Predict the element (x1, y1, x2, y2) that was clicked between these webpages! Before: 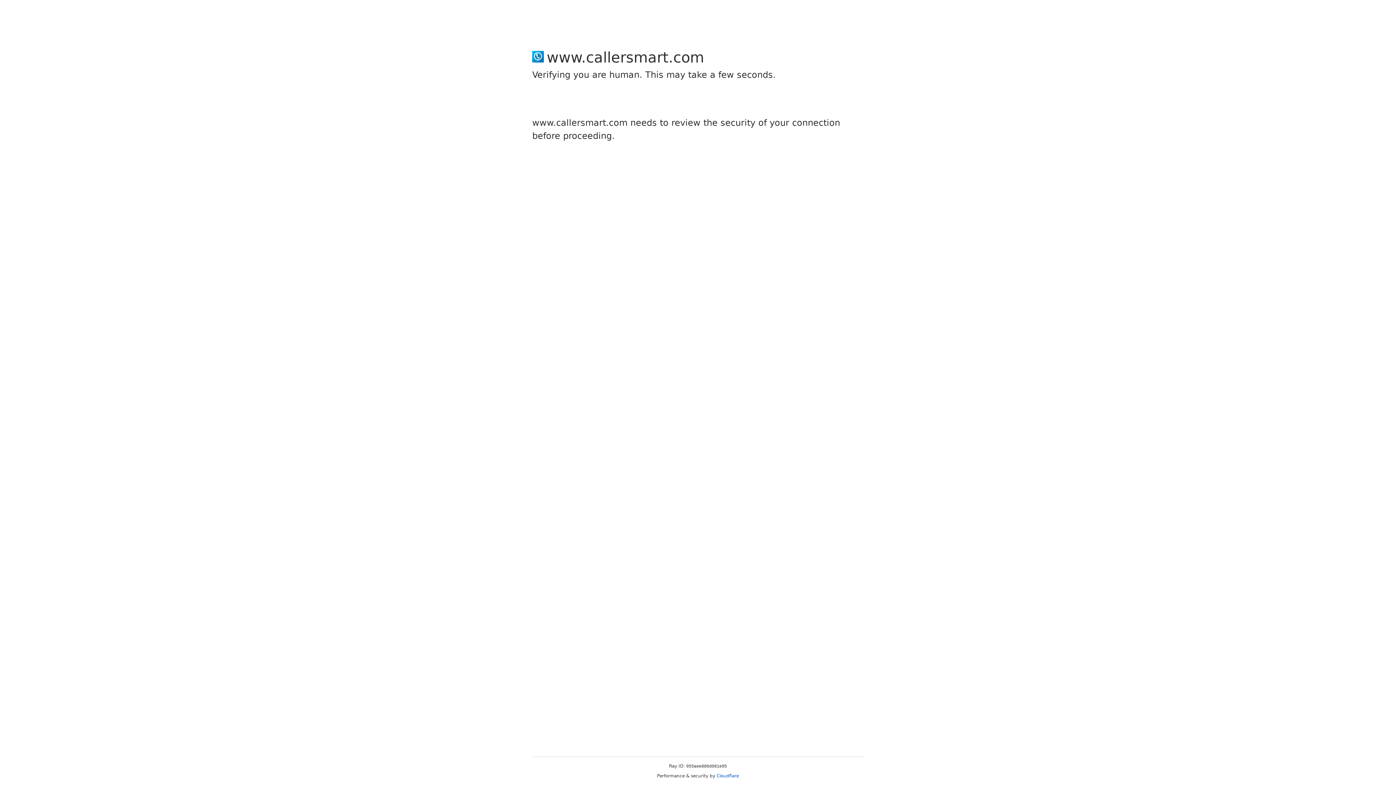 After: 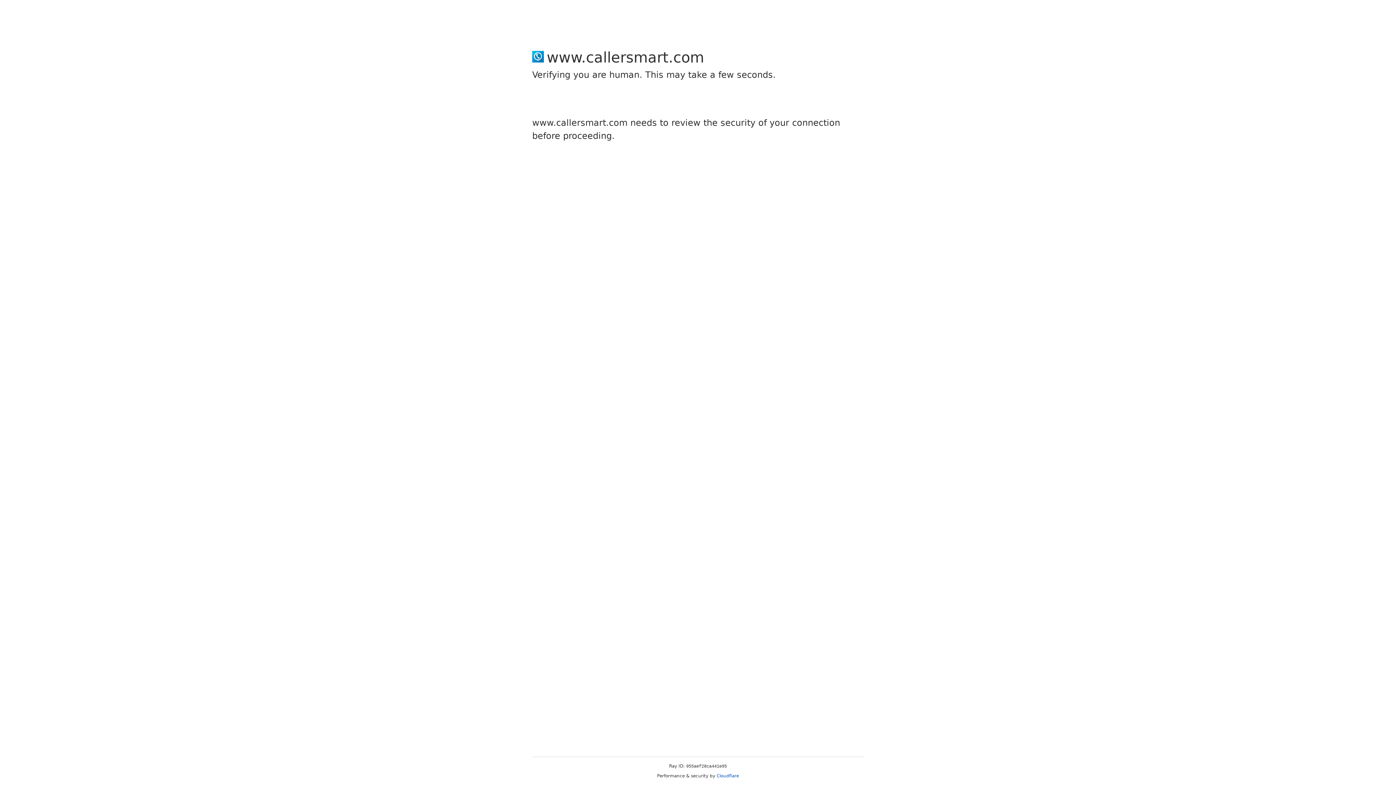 Action: bbox: (716, 773, 739, 778) label: Cloudflare